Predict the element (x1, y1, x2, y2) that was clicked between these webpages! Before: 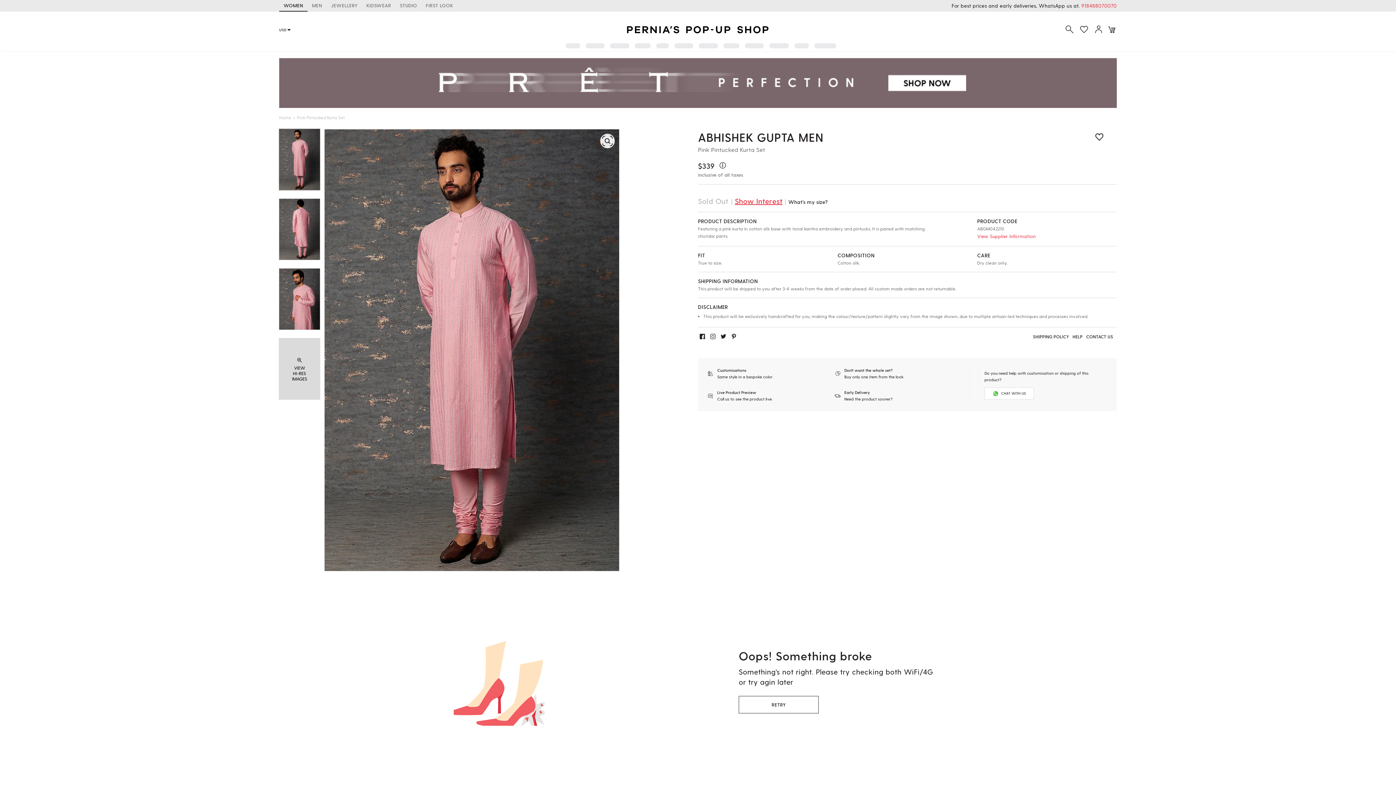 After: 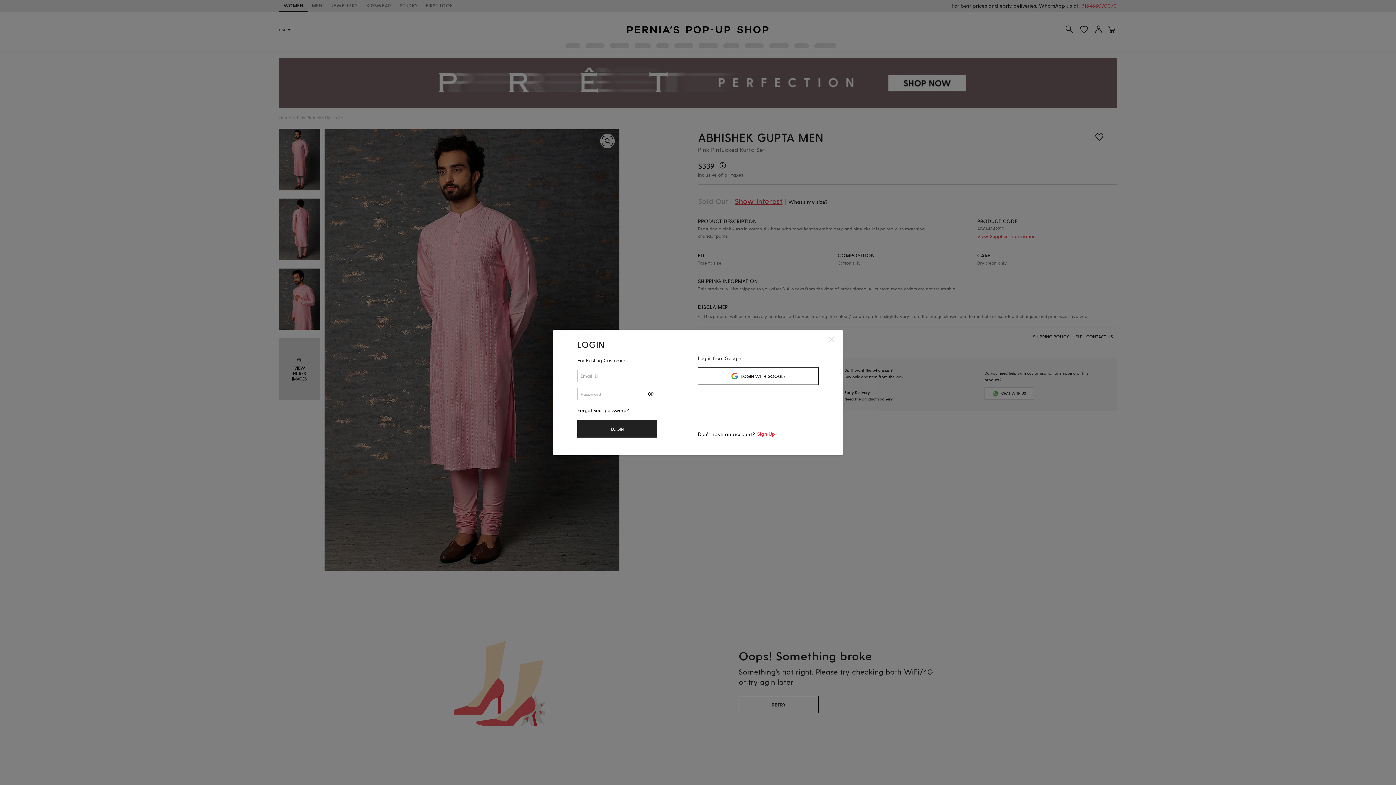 Action: bbox: (1093, 23, 1104, 36)